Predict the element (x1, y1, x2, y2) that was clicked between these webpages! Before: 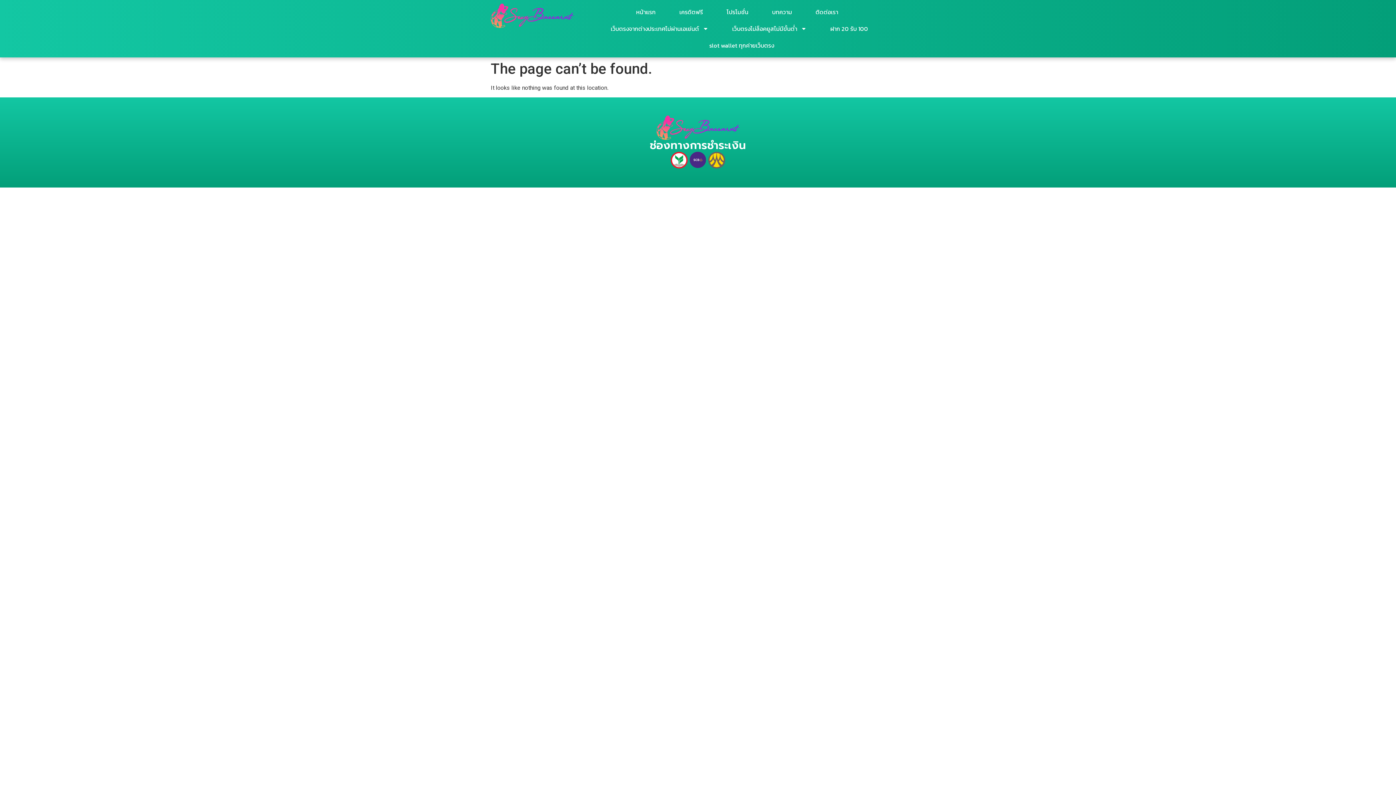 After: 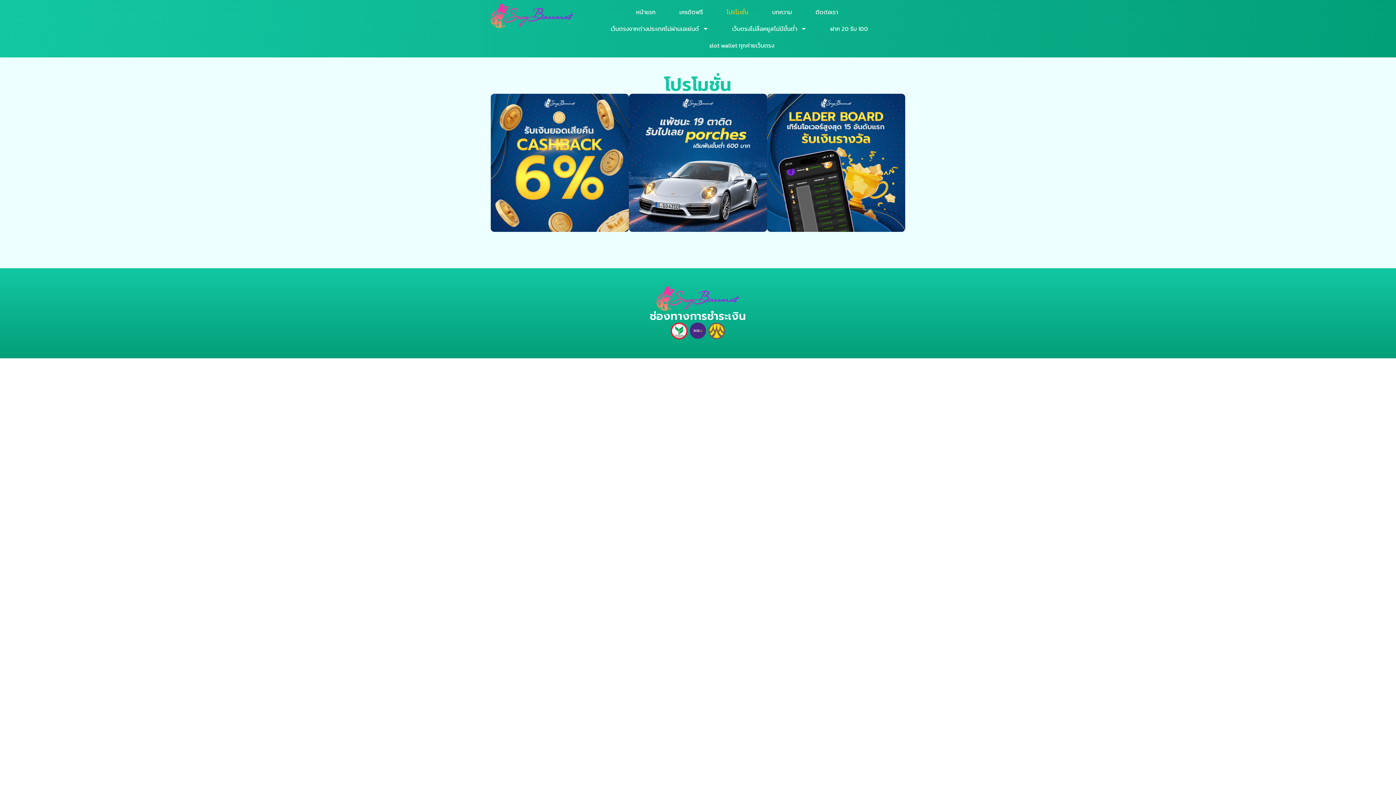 Action: label: โปรโมชั่น bbox: (719, 3, 755, 20)